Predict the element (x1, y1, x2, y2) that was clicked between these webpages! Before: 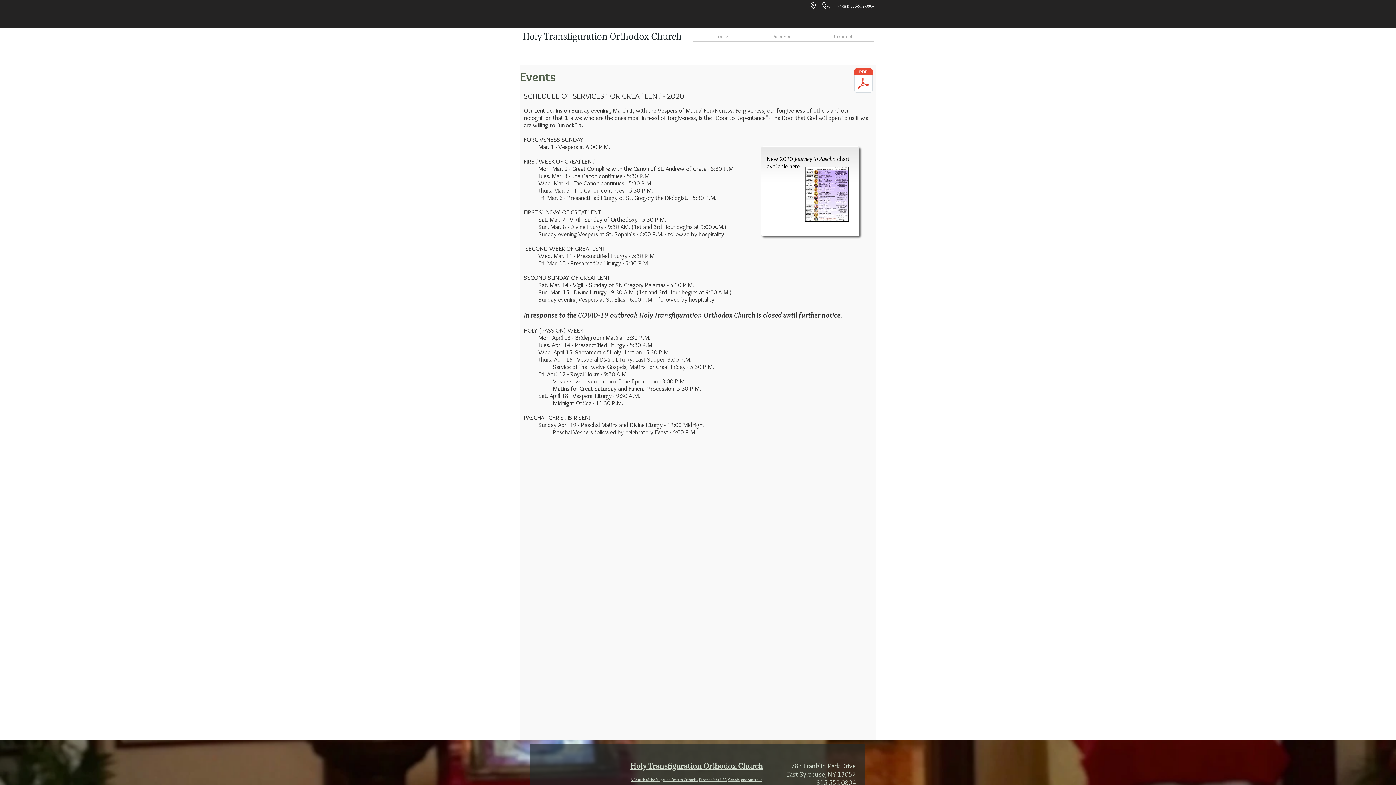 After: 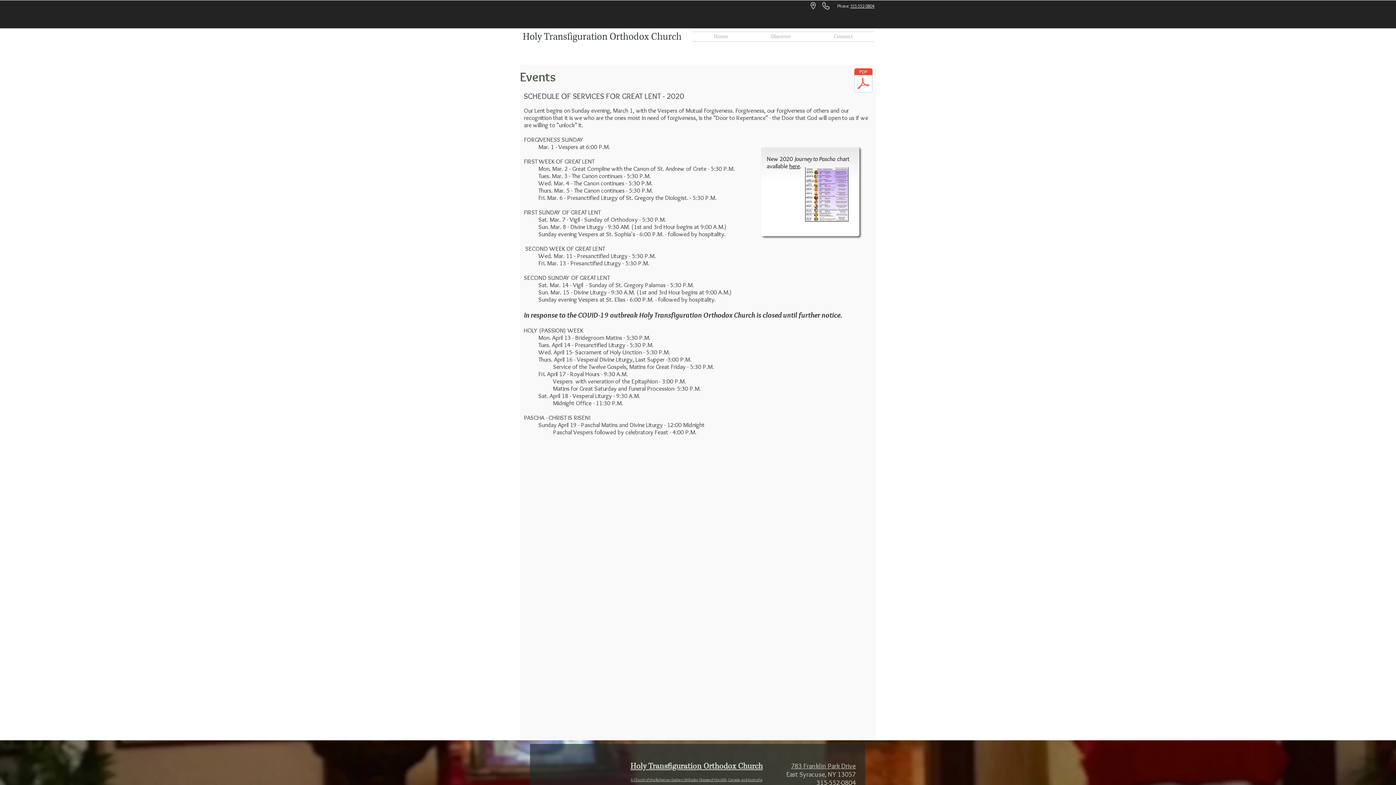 Action: bbox: (850, 3, 874, 8) label: 315-552-0804